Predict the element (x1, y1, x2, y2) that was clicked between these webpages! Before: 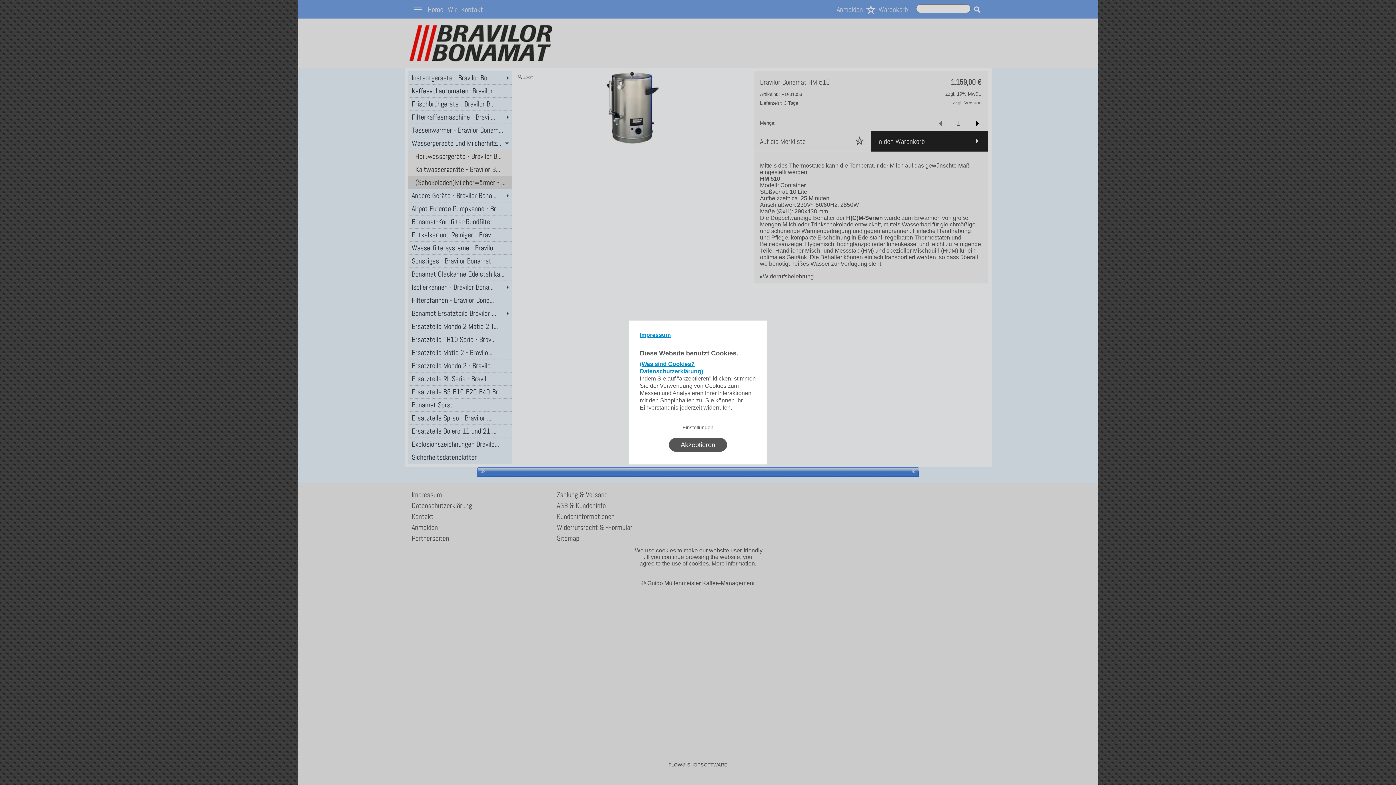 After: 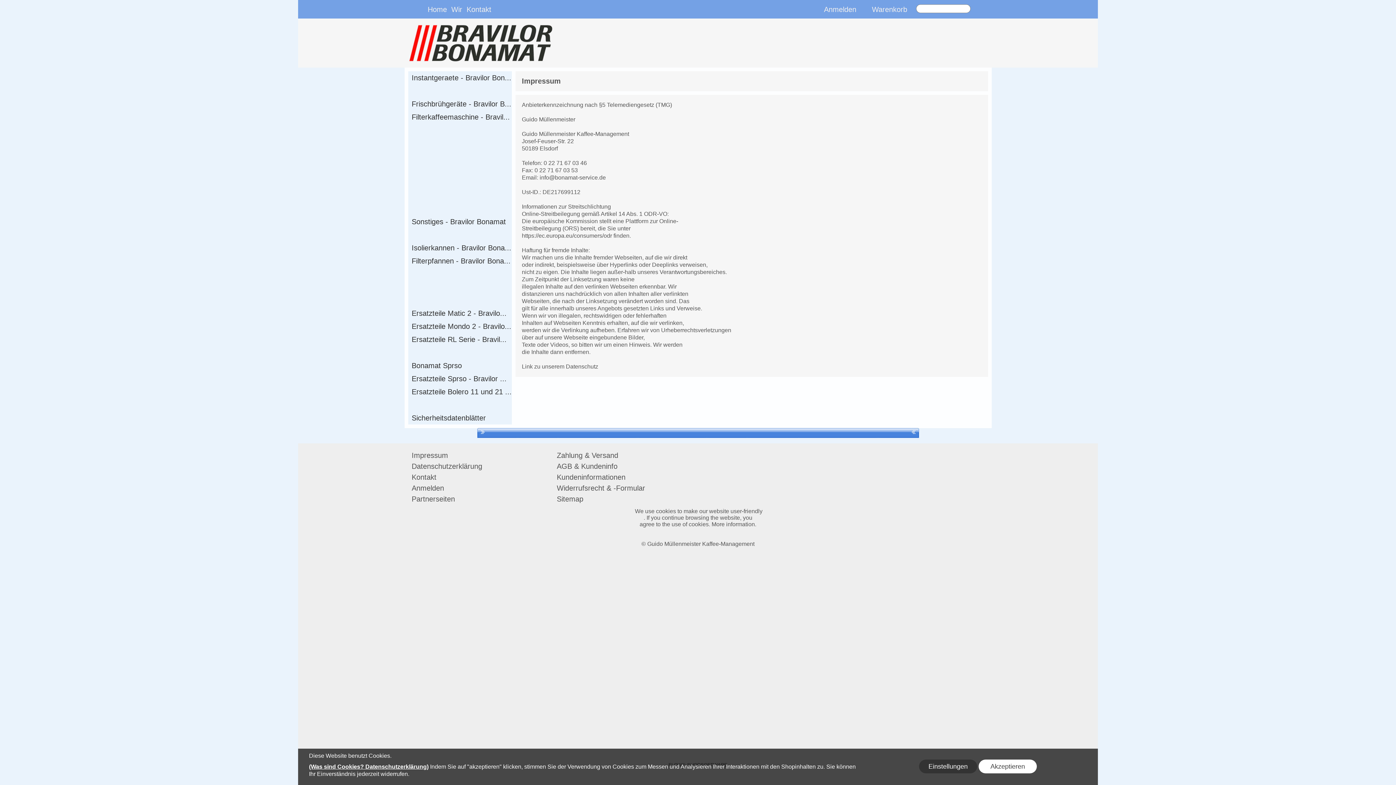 Action: bbox: (640, 331, 756, 349) label: Impressum